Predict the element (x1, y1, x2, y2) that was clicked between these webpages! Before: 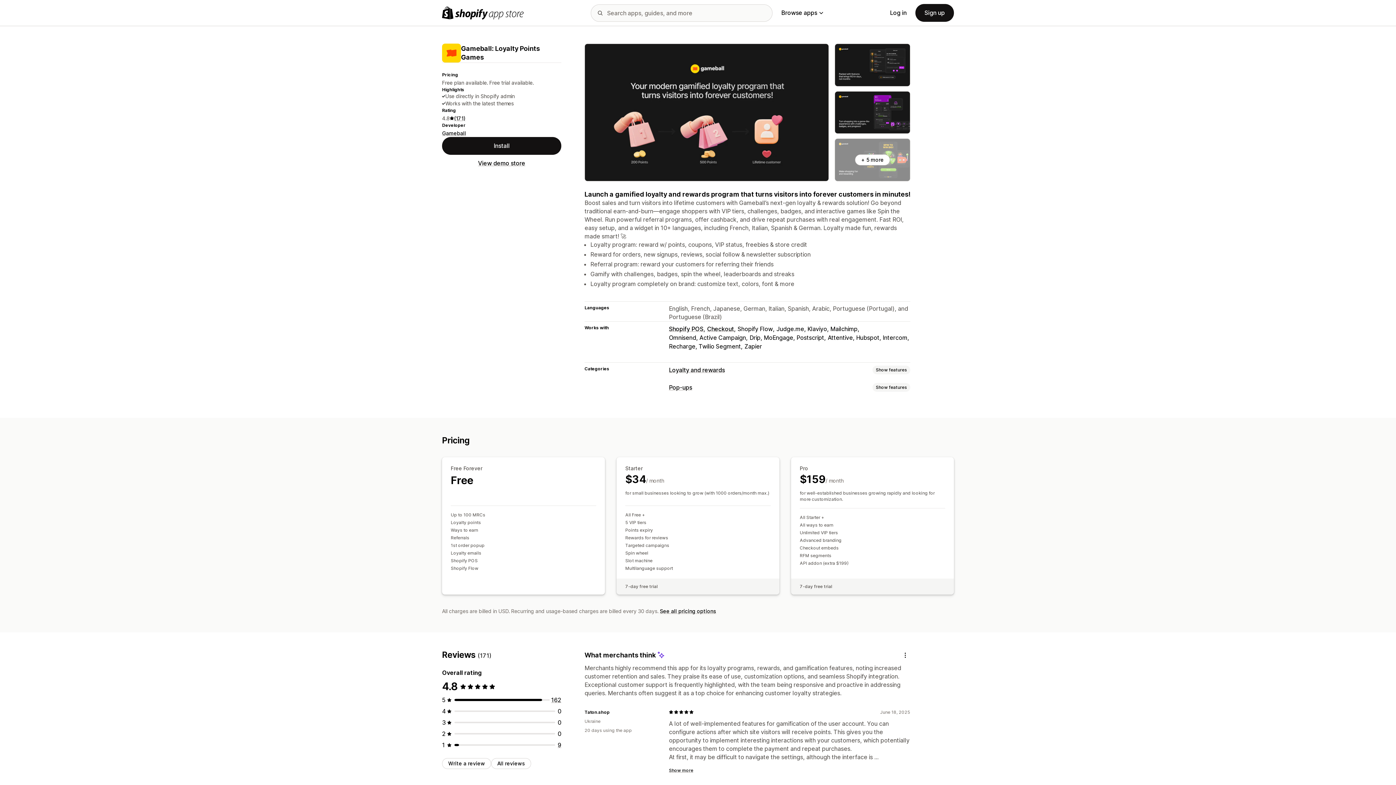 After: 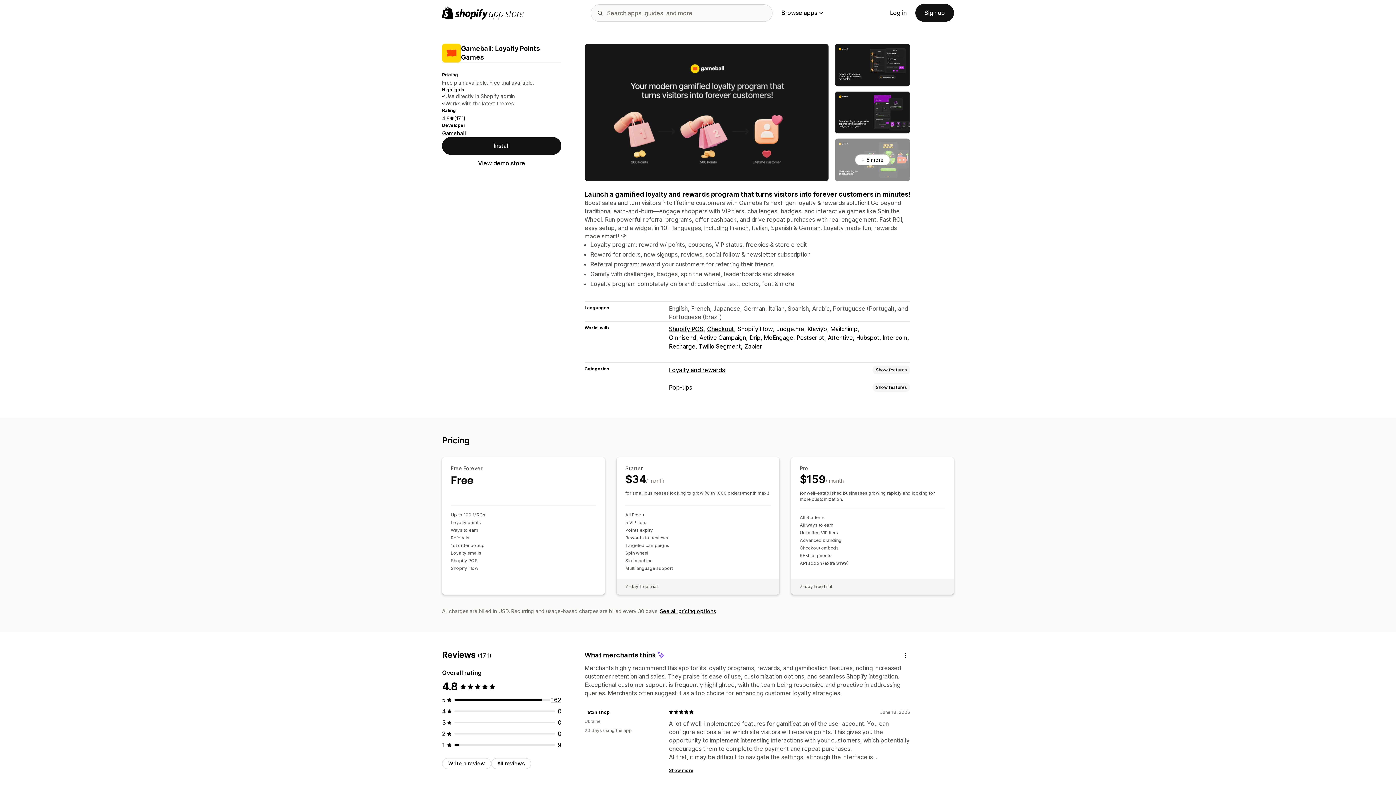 Action: label: See all pricing options bbox: (660, 608, 716, 614)